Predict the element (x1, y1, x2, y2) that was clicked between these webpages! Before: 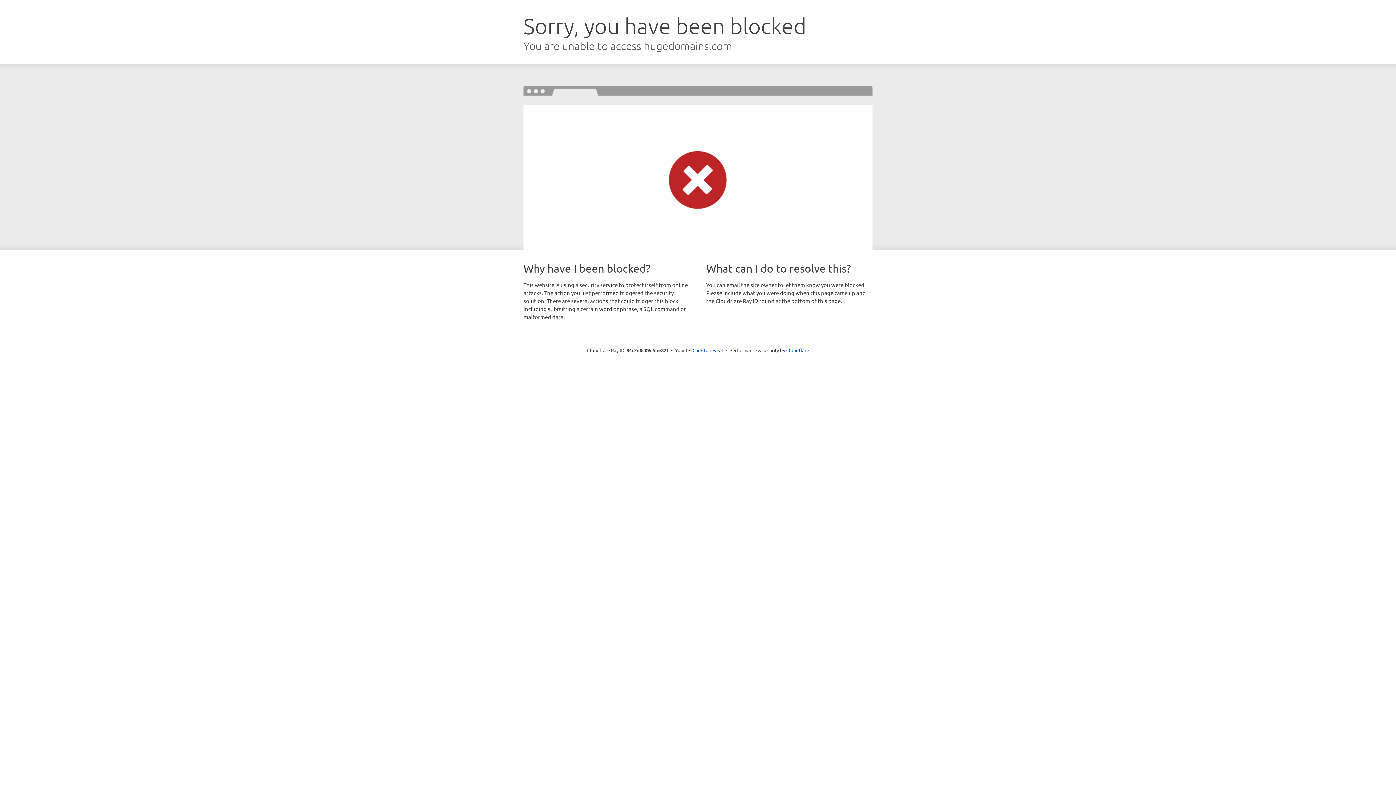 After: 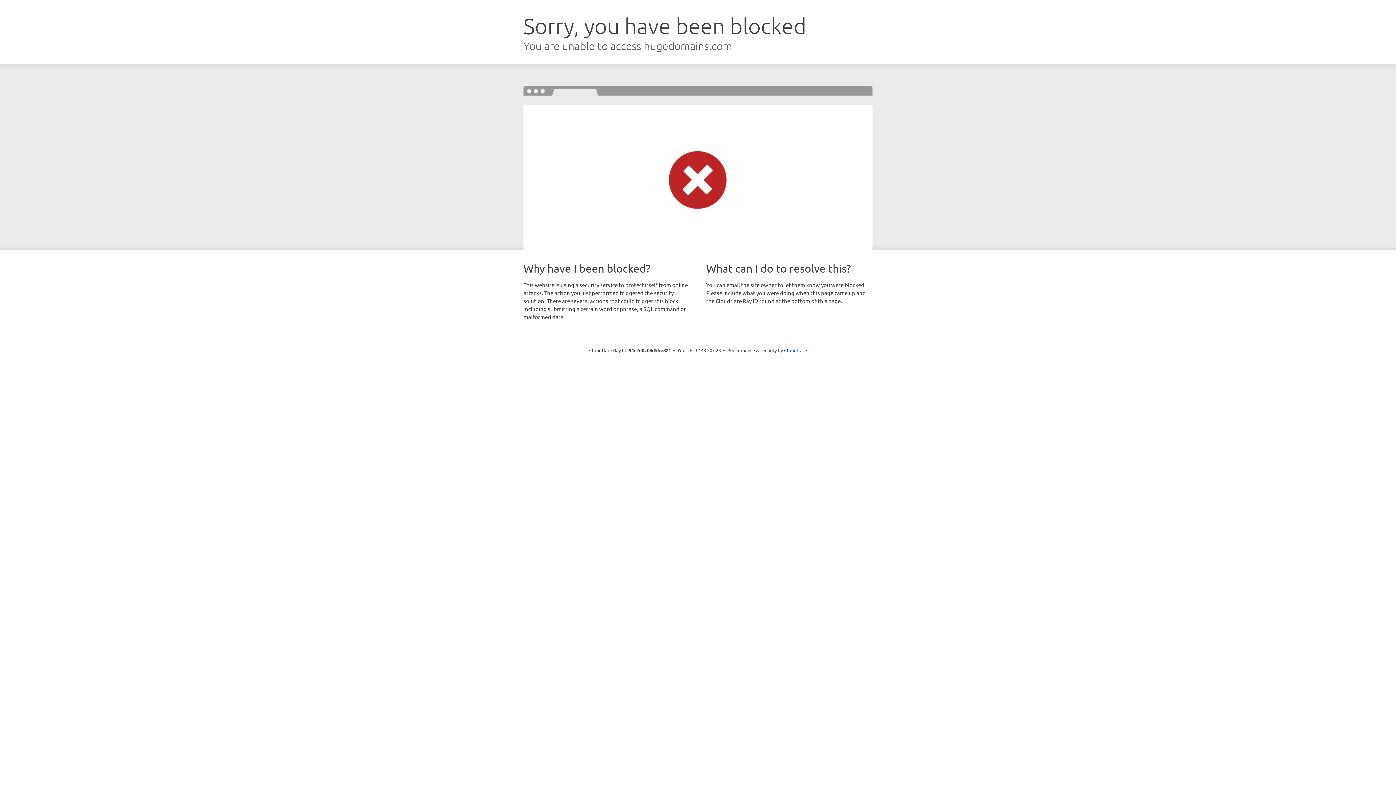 Action: bbox: (692, 346, 723, 353) label: Click to reveal